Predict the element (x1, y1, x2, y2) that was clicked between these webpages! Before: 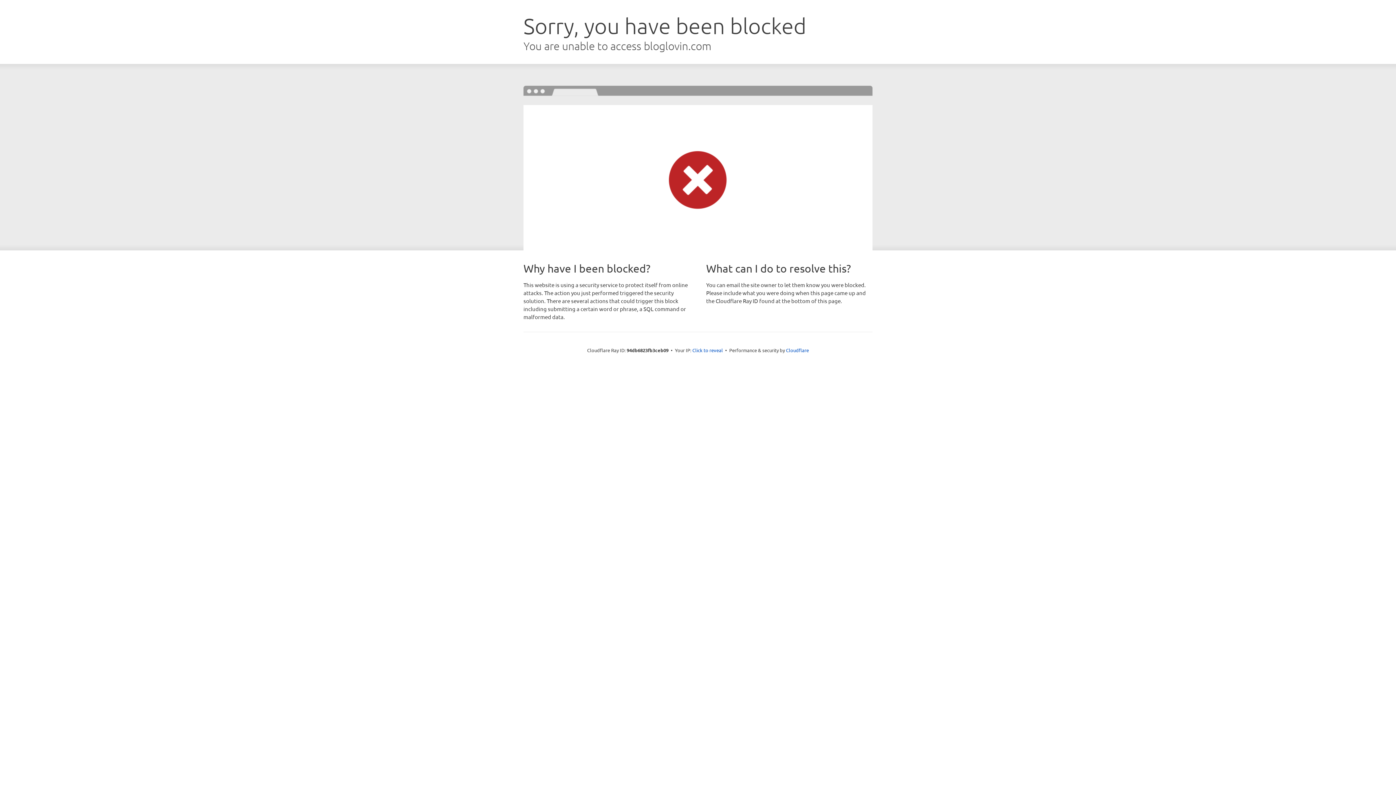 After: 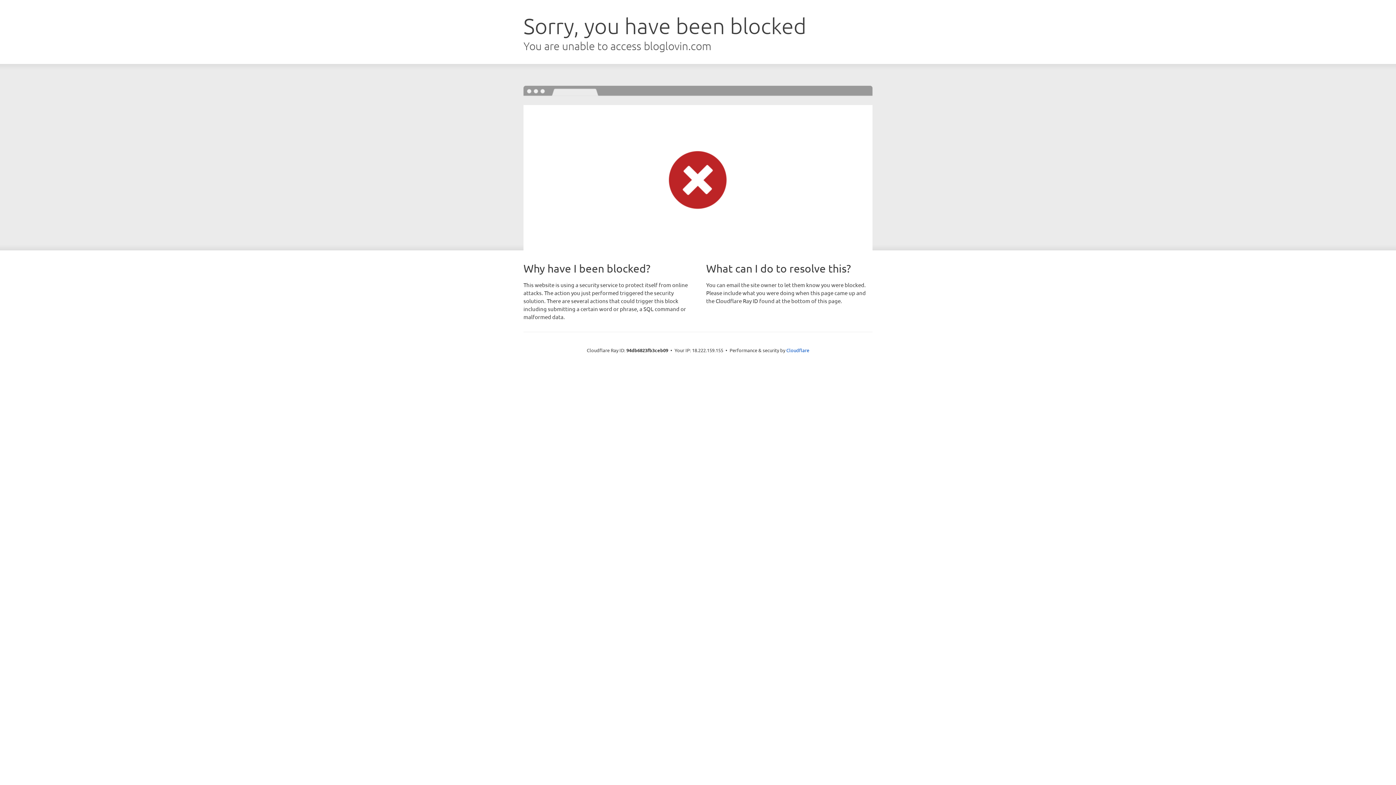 Action: bbox: (692, 346, 723, 353) label: Click to reveal